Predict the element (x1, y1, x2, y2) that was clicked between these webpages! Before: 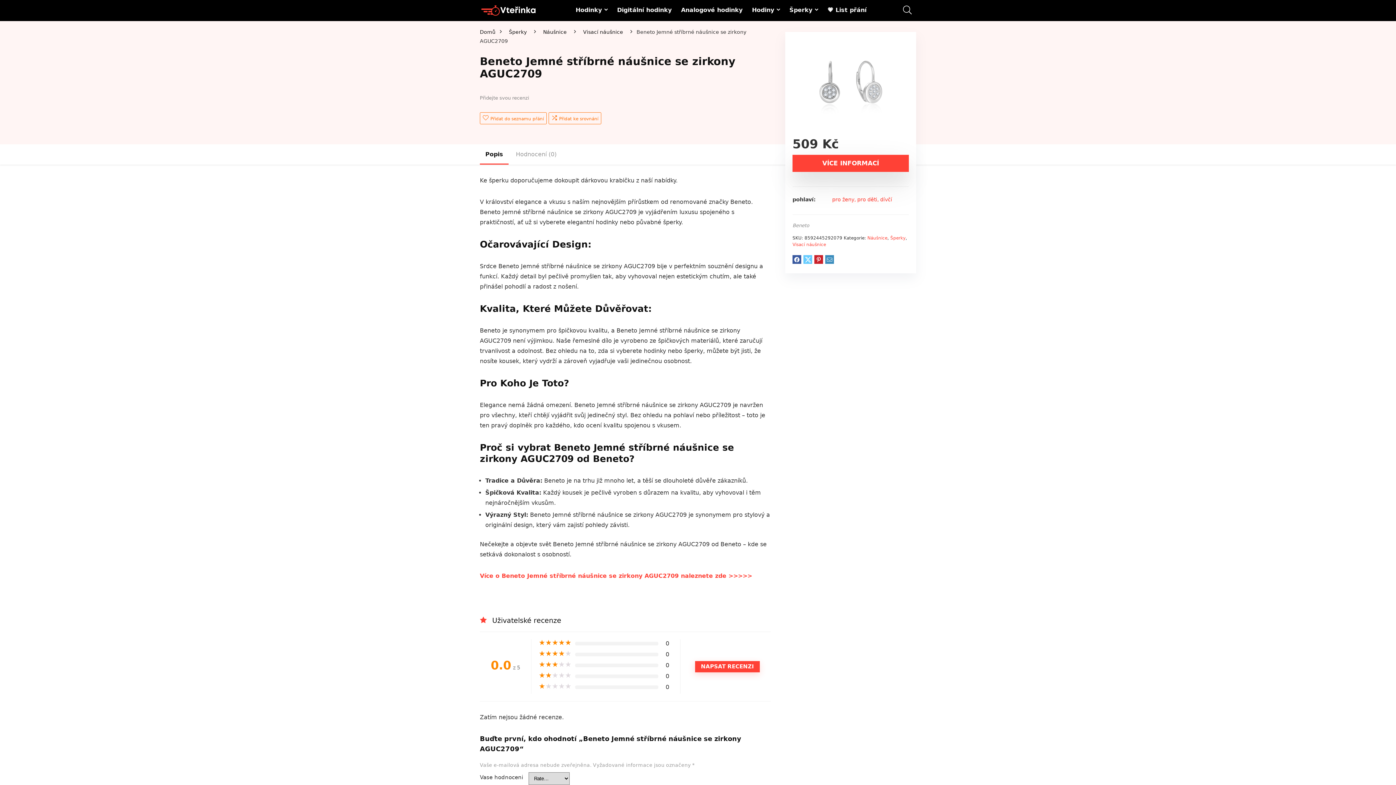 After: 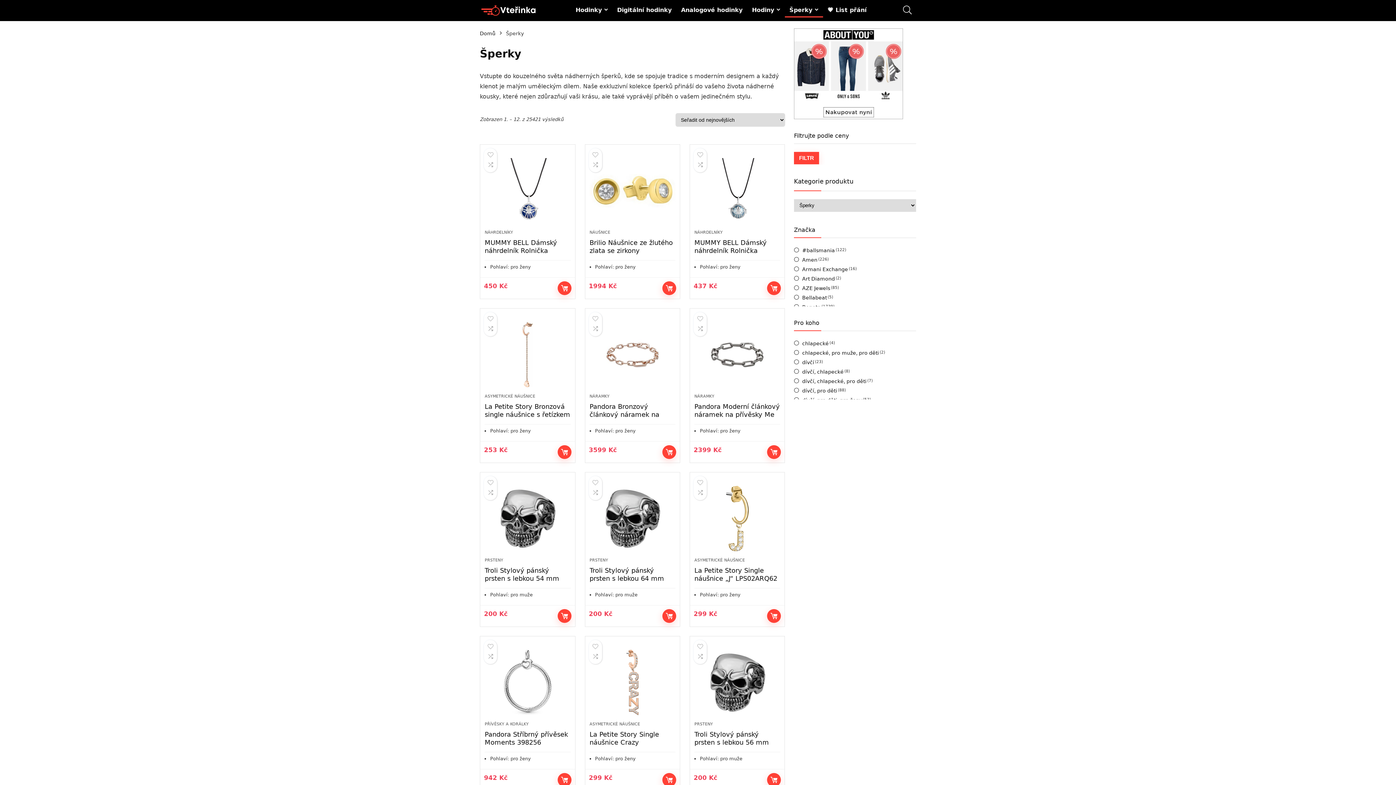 Action: bbox: (506, 28, 529, 36) label: Šperky